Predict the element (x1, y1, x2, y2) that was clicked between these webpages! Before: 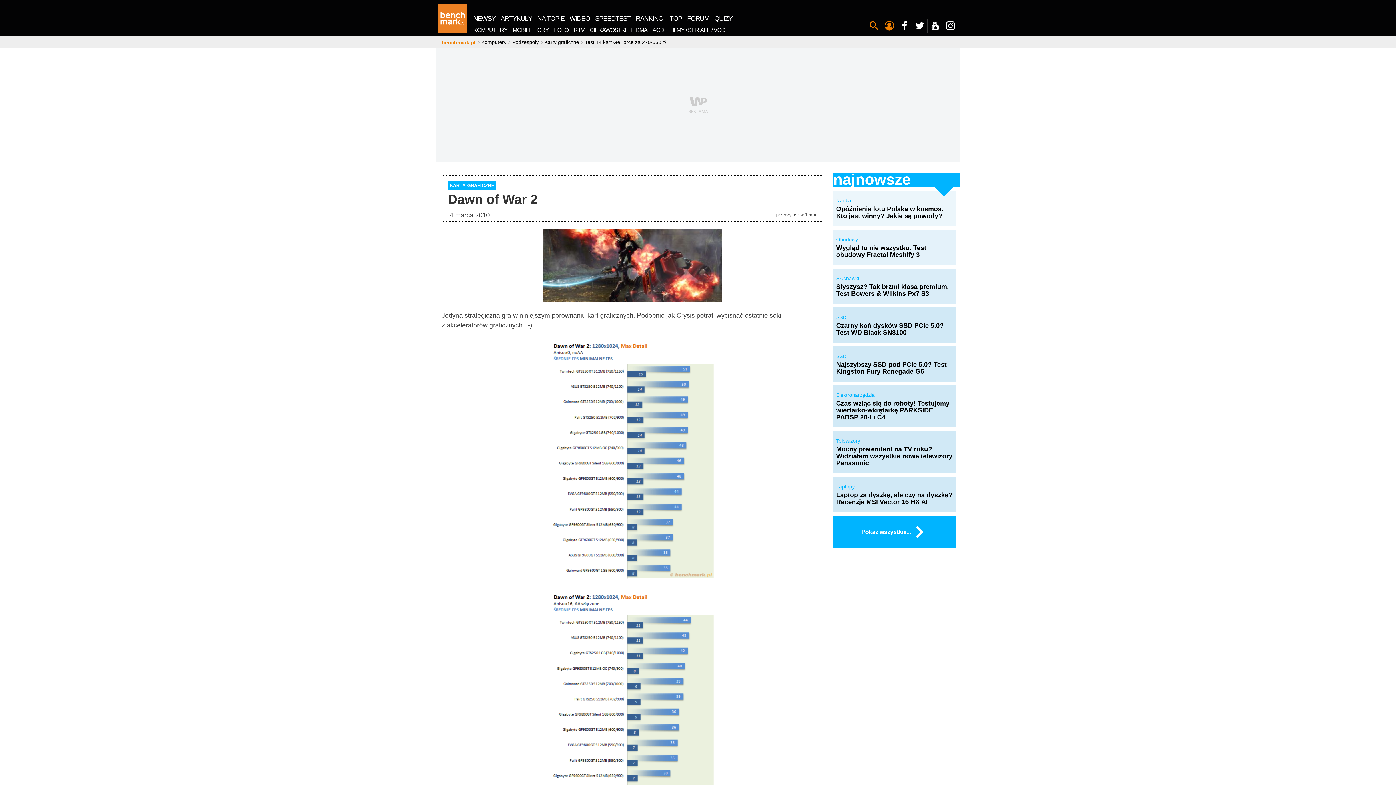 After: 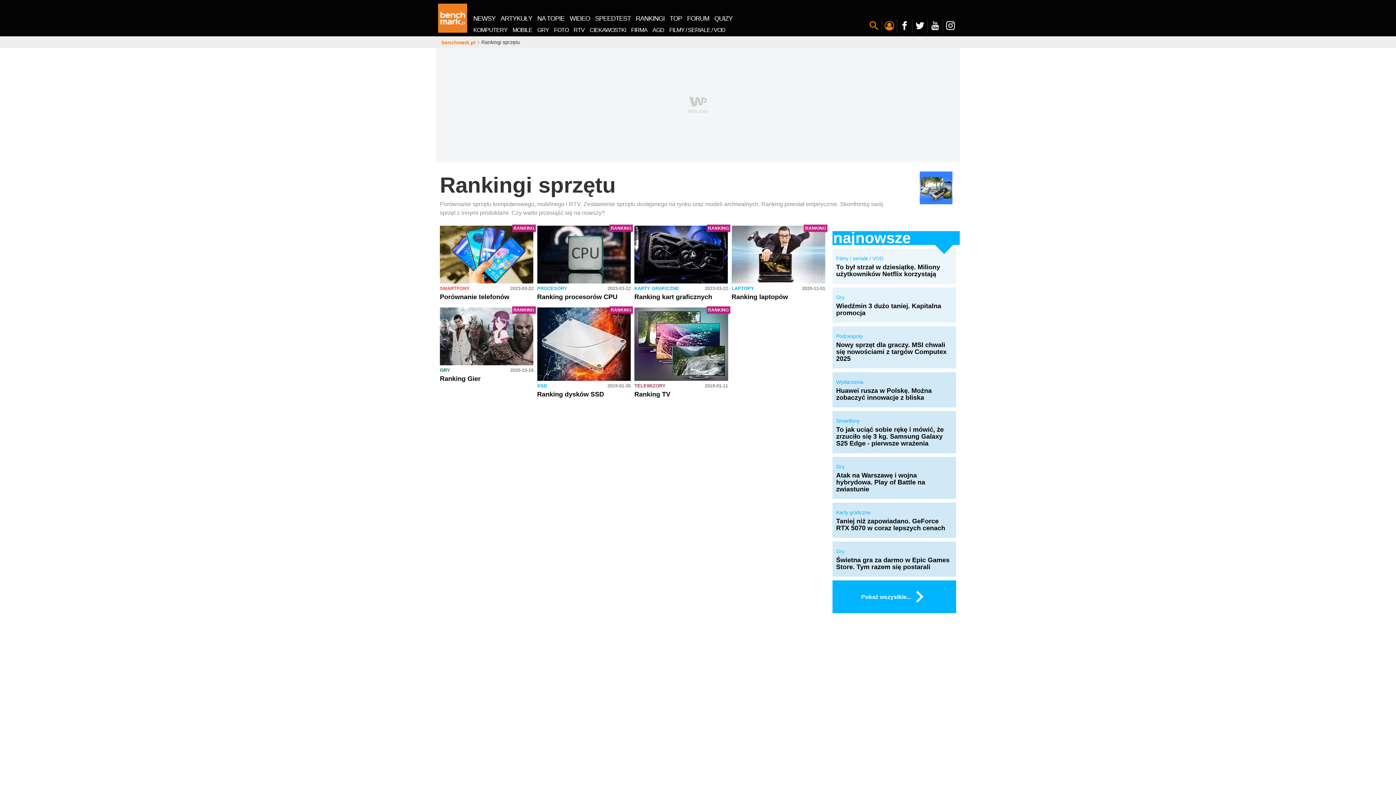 Action: label: RANKINGI bbox: (633, 13, 667, 23)